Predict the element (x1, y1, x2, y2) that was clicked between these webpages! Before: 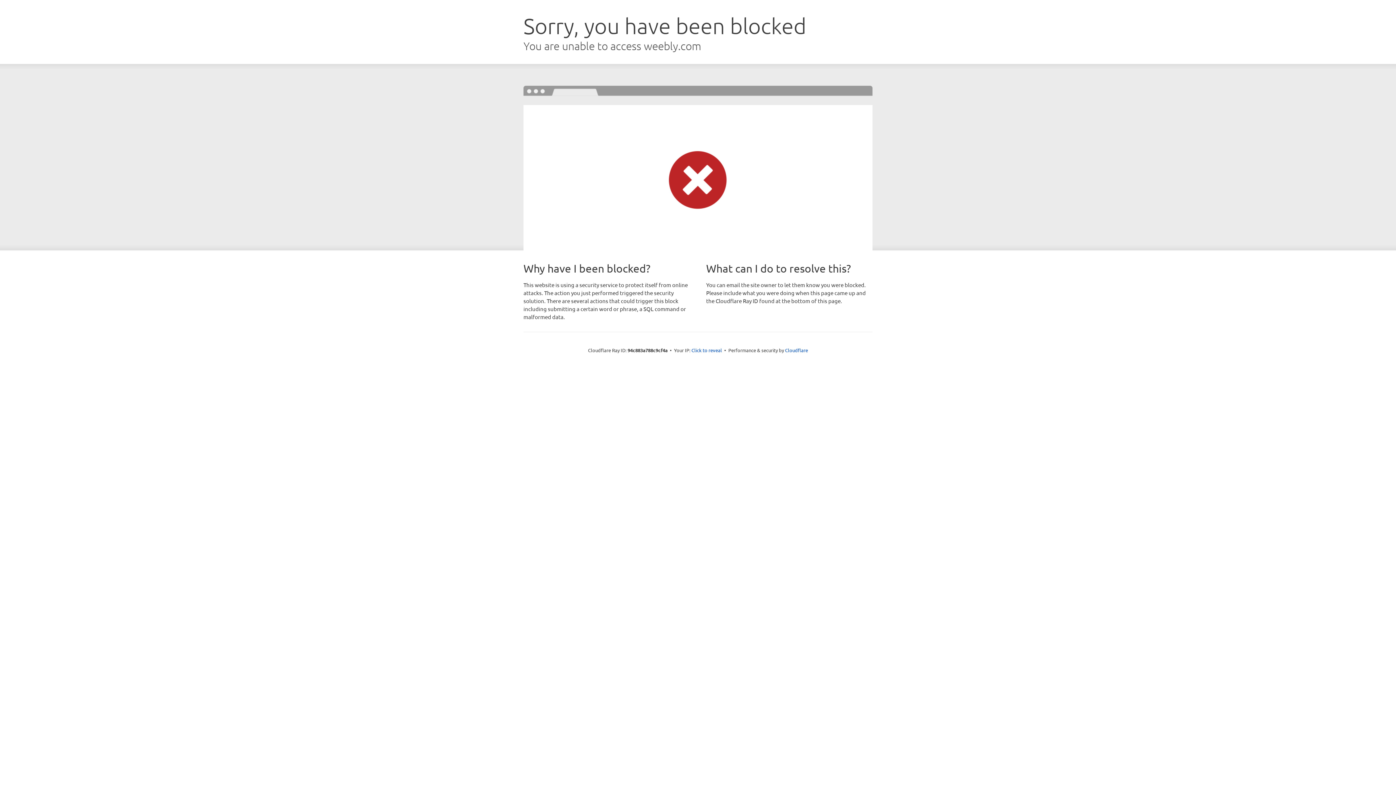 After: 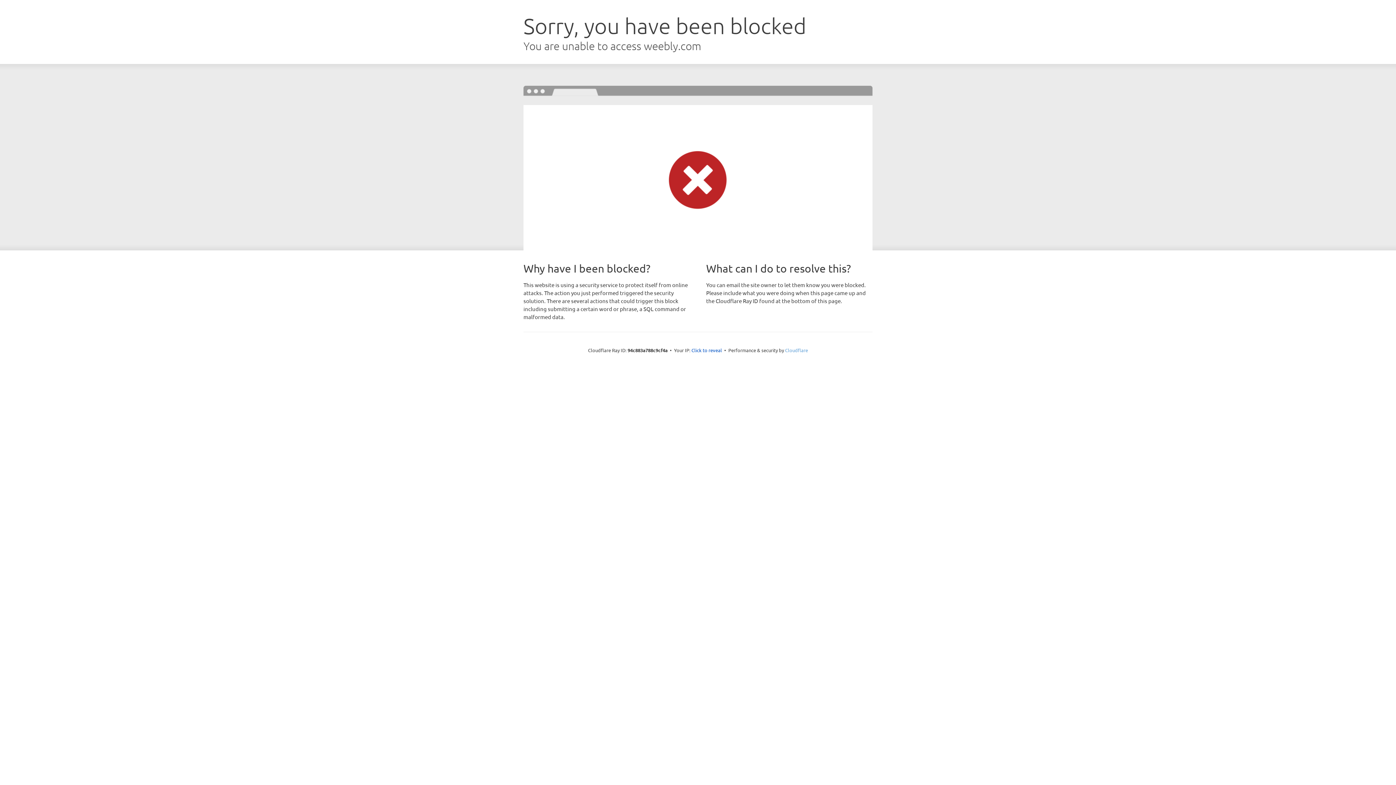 Action: label: Cloudflare bbox: (785, 347, 808, 353)